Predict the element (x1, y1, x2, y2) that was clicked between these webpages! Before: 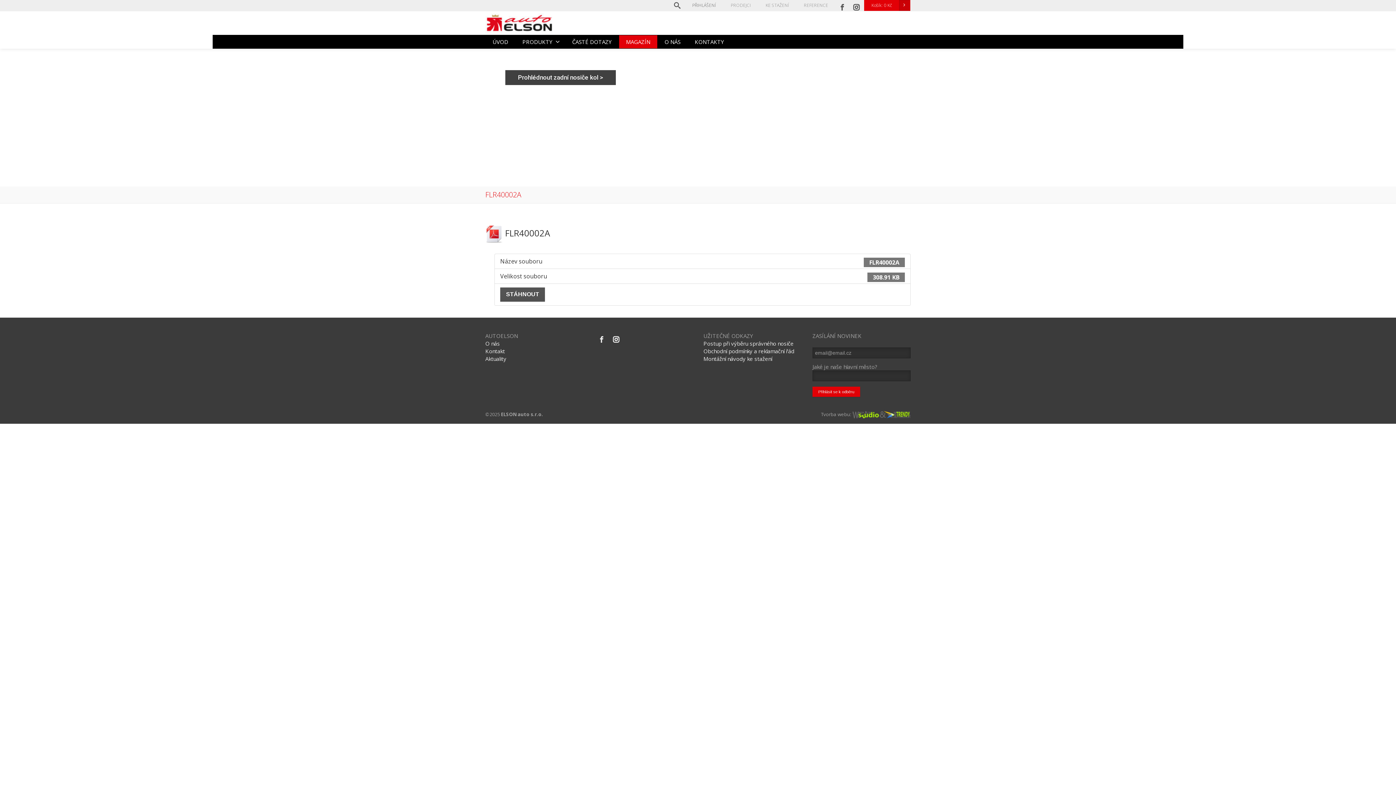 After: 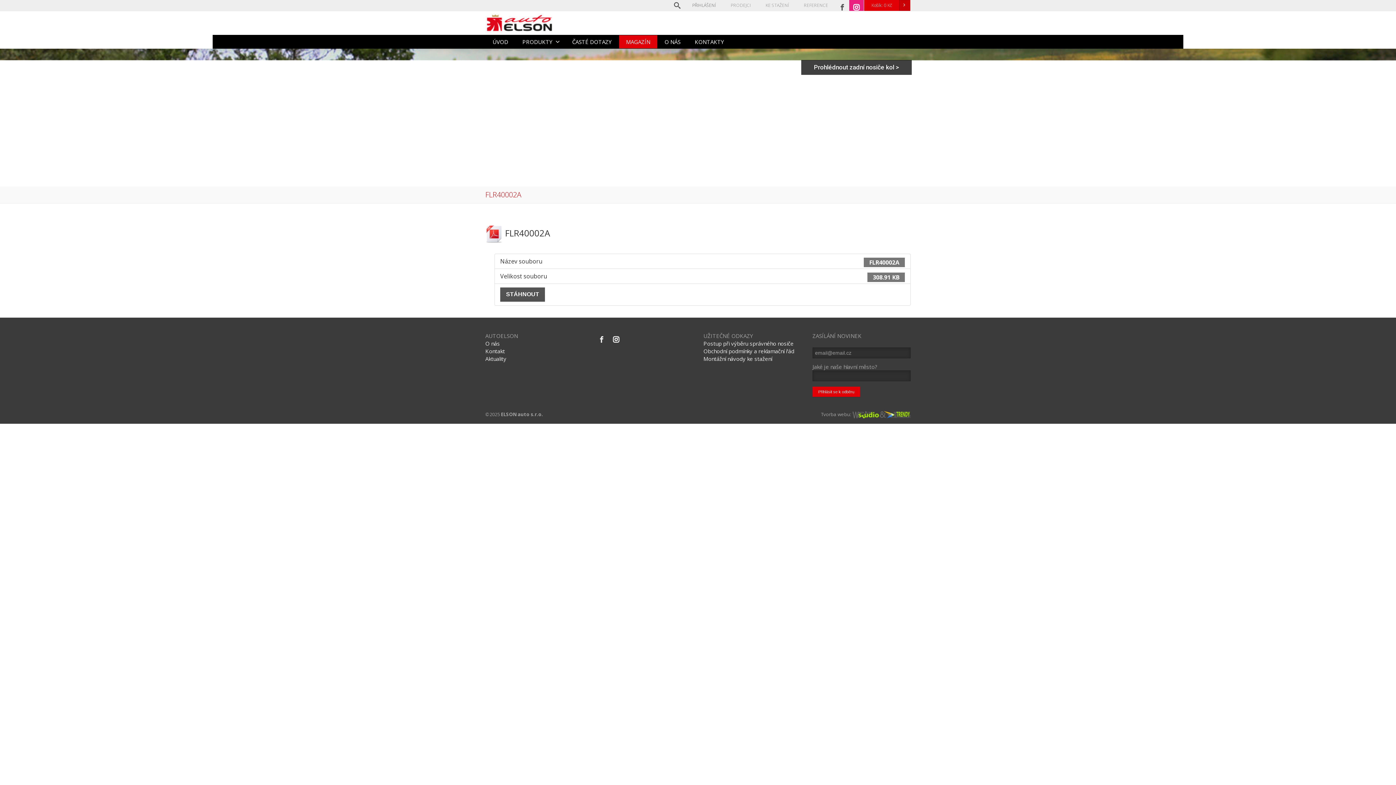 Action: label: Instagram bbox: (849, 0, 864, 10)